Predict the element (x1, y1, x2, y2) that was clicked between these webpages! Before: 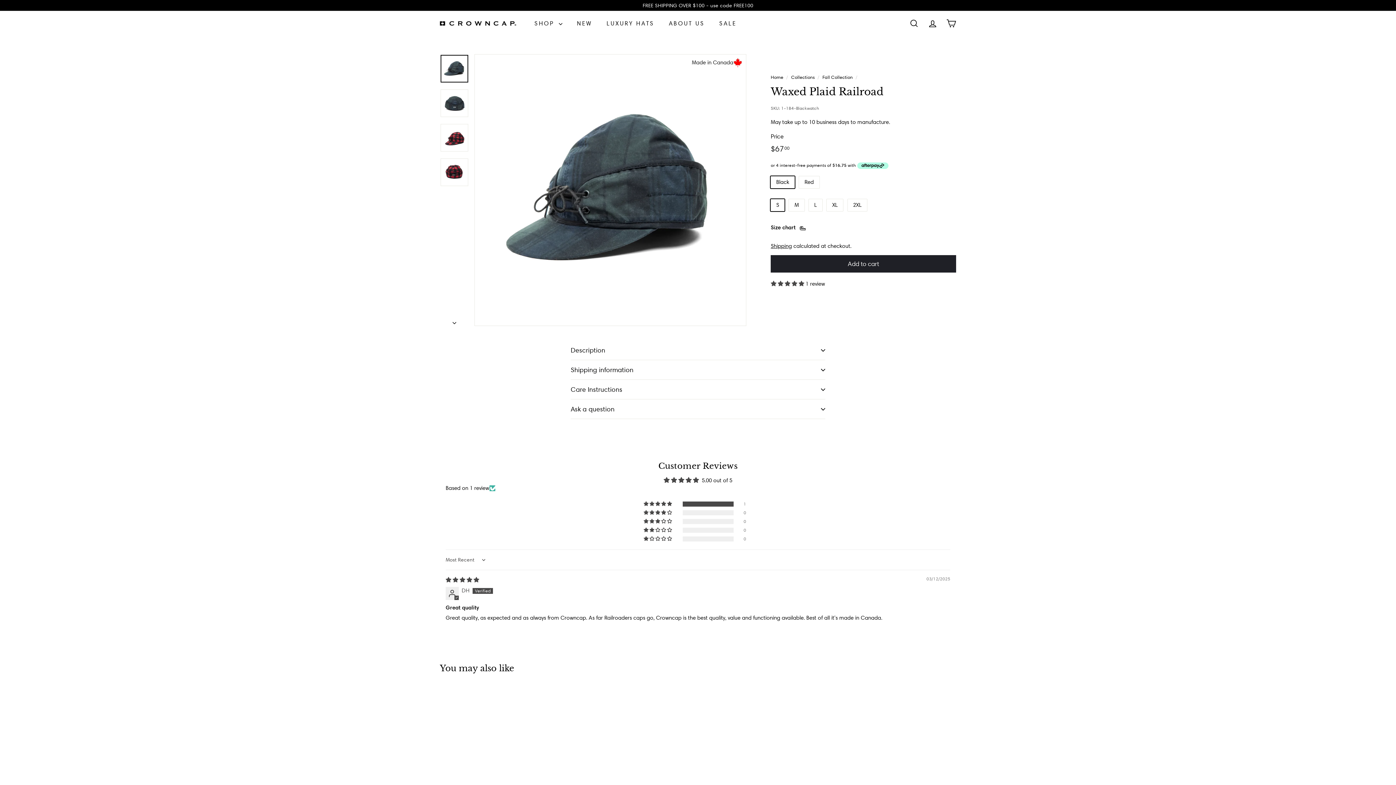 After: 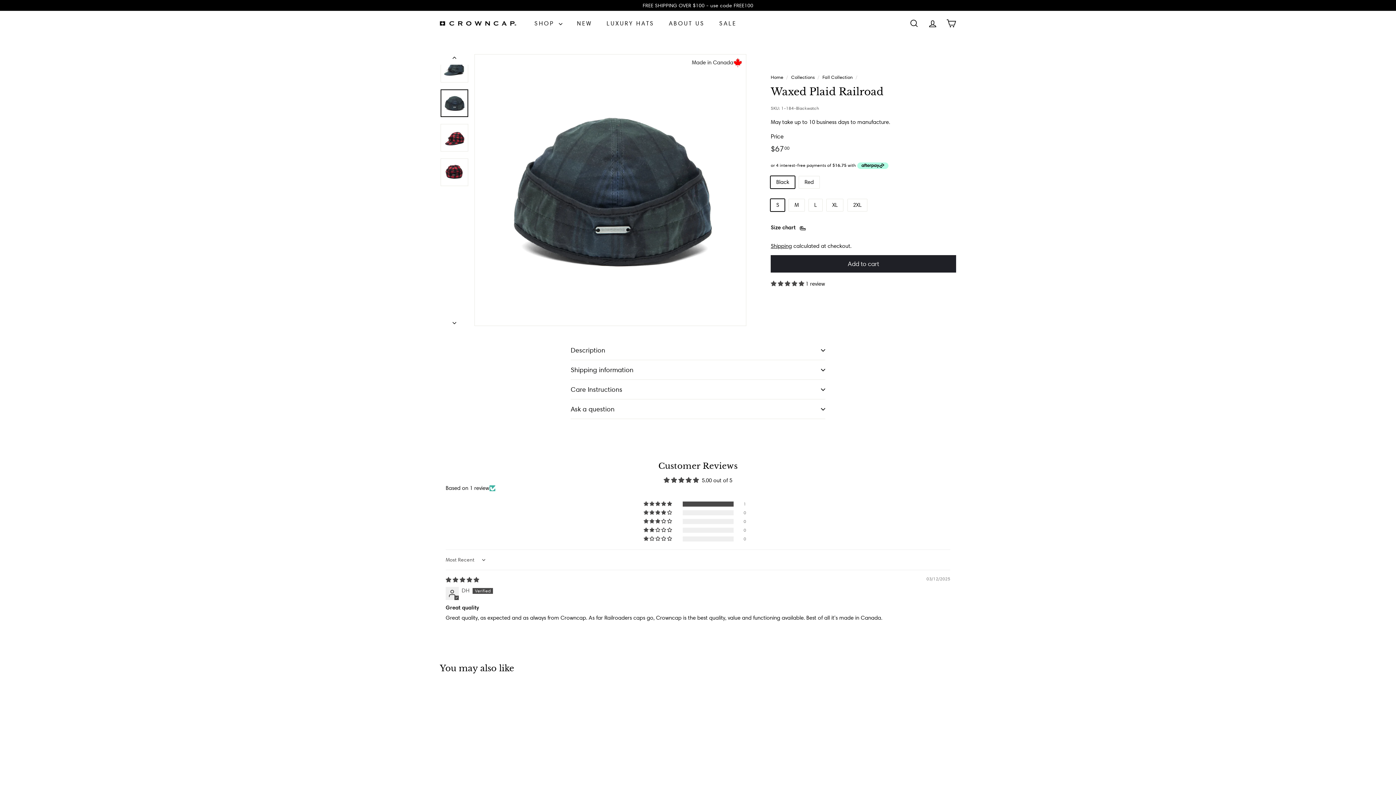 Action: bbox: (440, 89, 468, 117)